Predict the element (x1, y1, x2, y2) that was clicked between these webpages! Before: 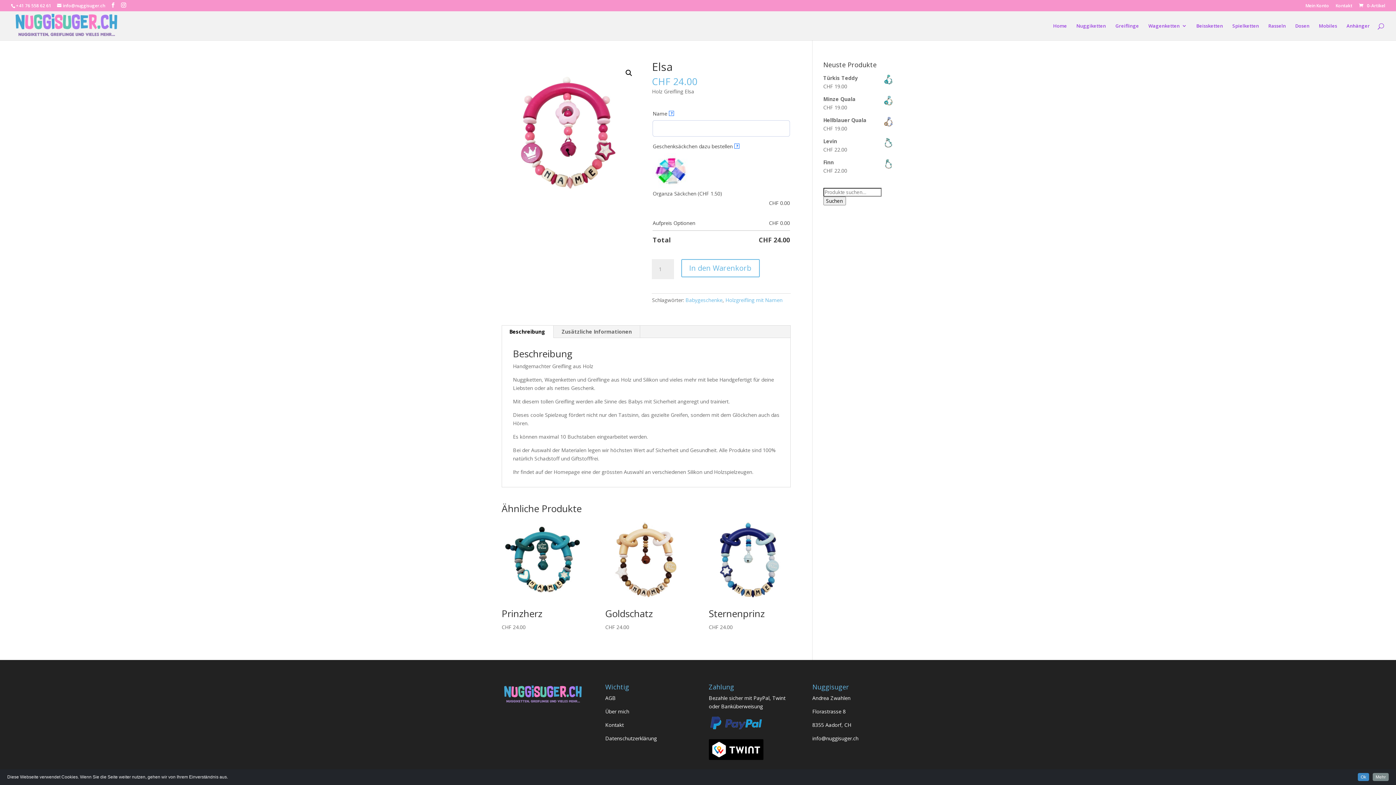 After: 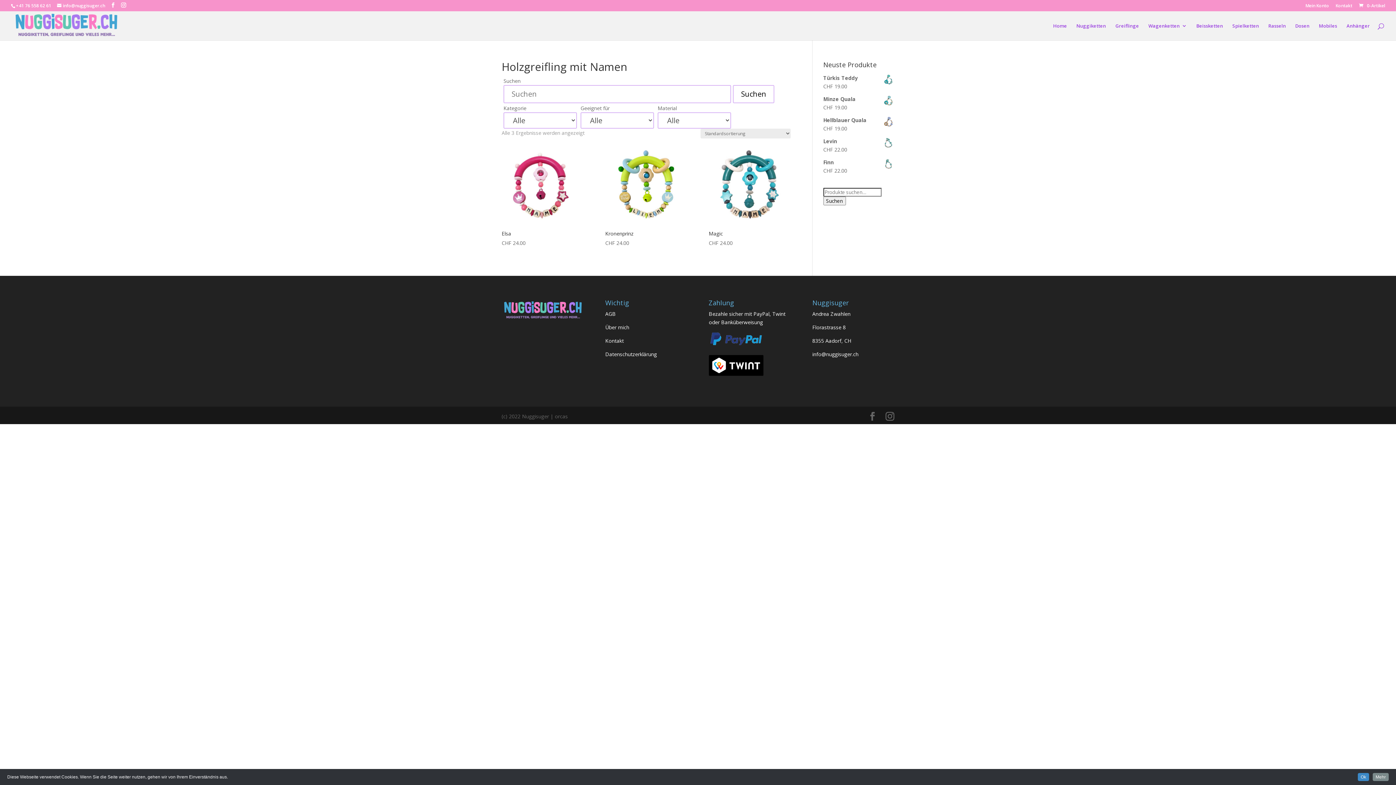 Action: bbox: (725, 296, 782, 303) label: Holzgreifling mit Namen